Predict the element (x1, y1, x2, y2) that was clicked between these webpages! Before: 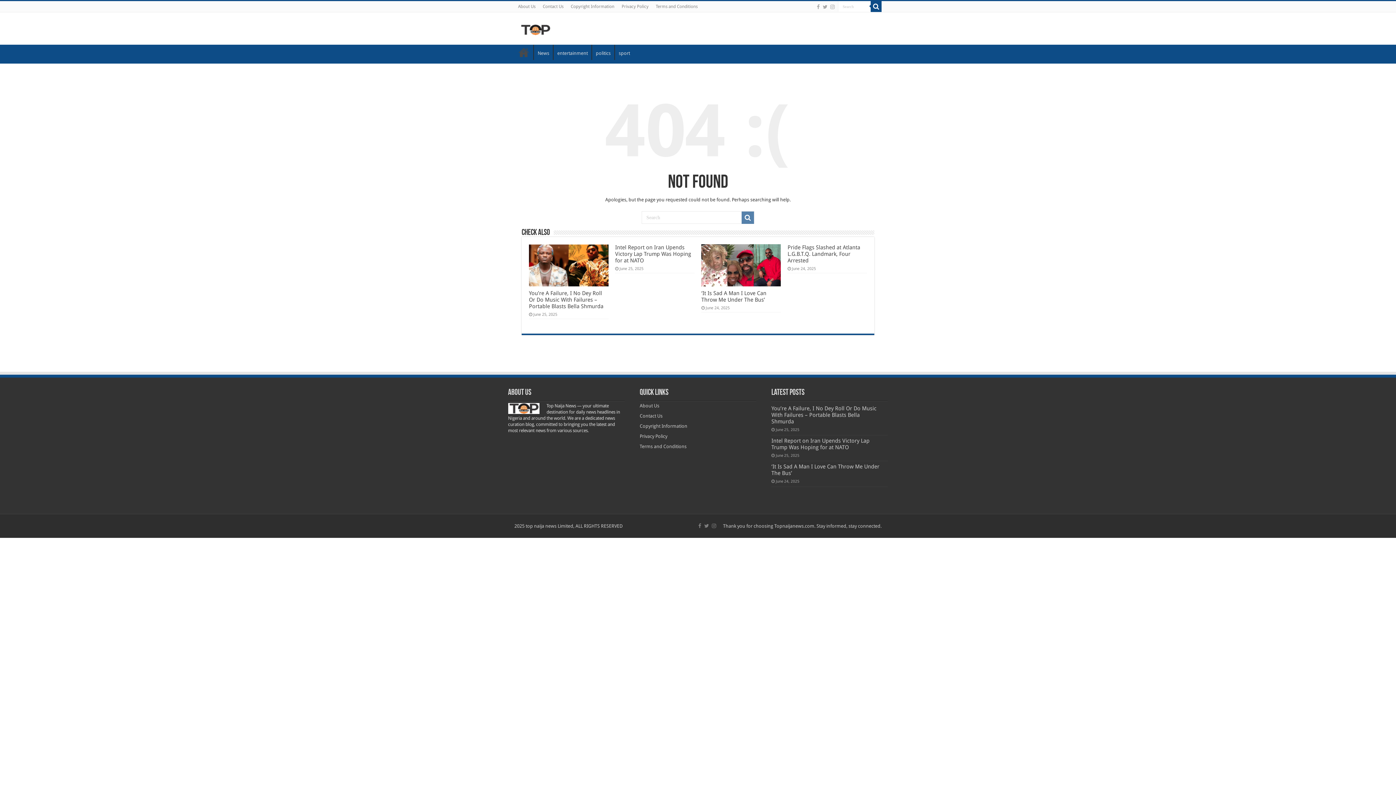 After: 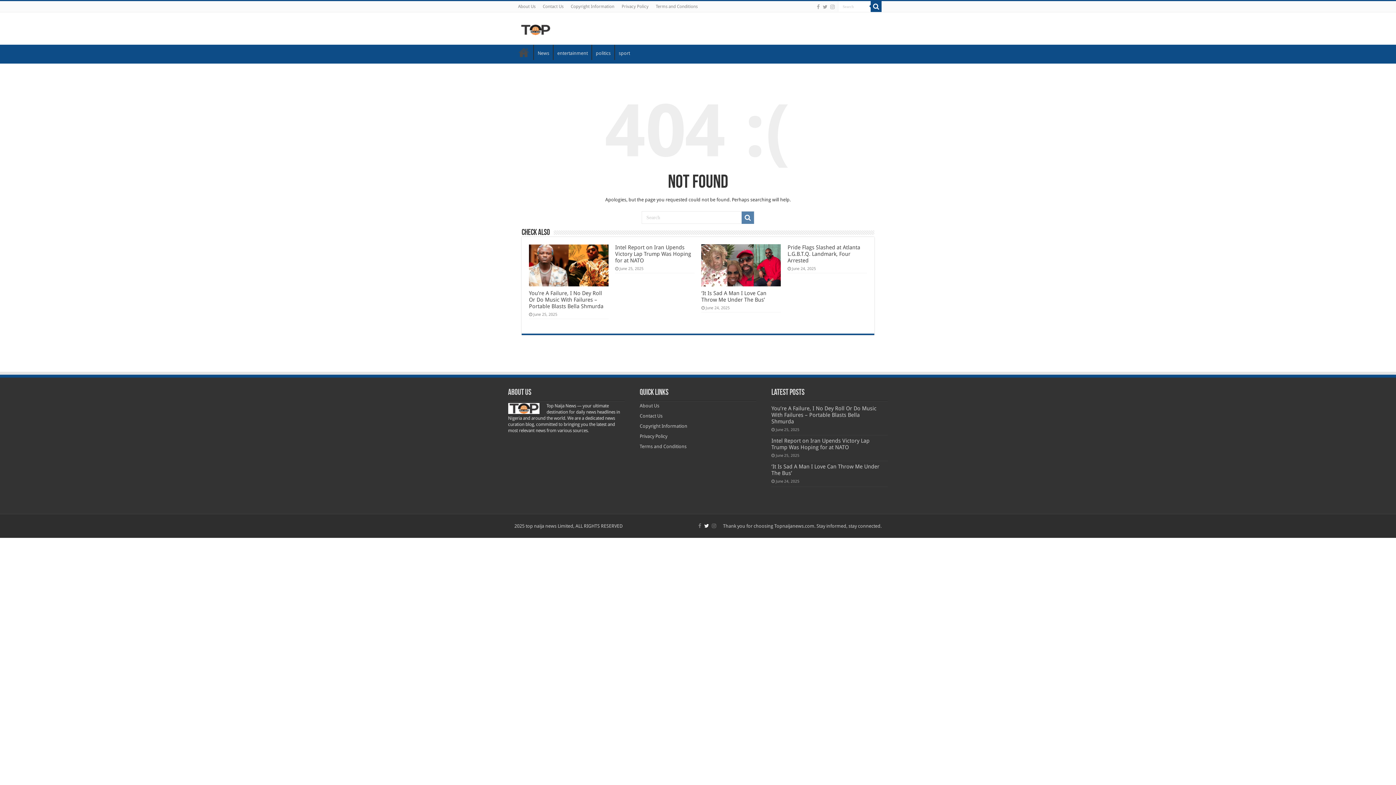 Action: bbox: (703, 521, 709, 530)